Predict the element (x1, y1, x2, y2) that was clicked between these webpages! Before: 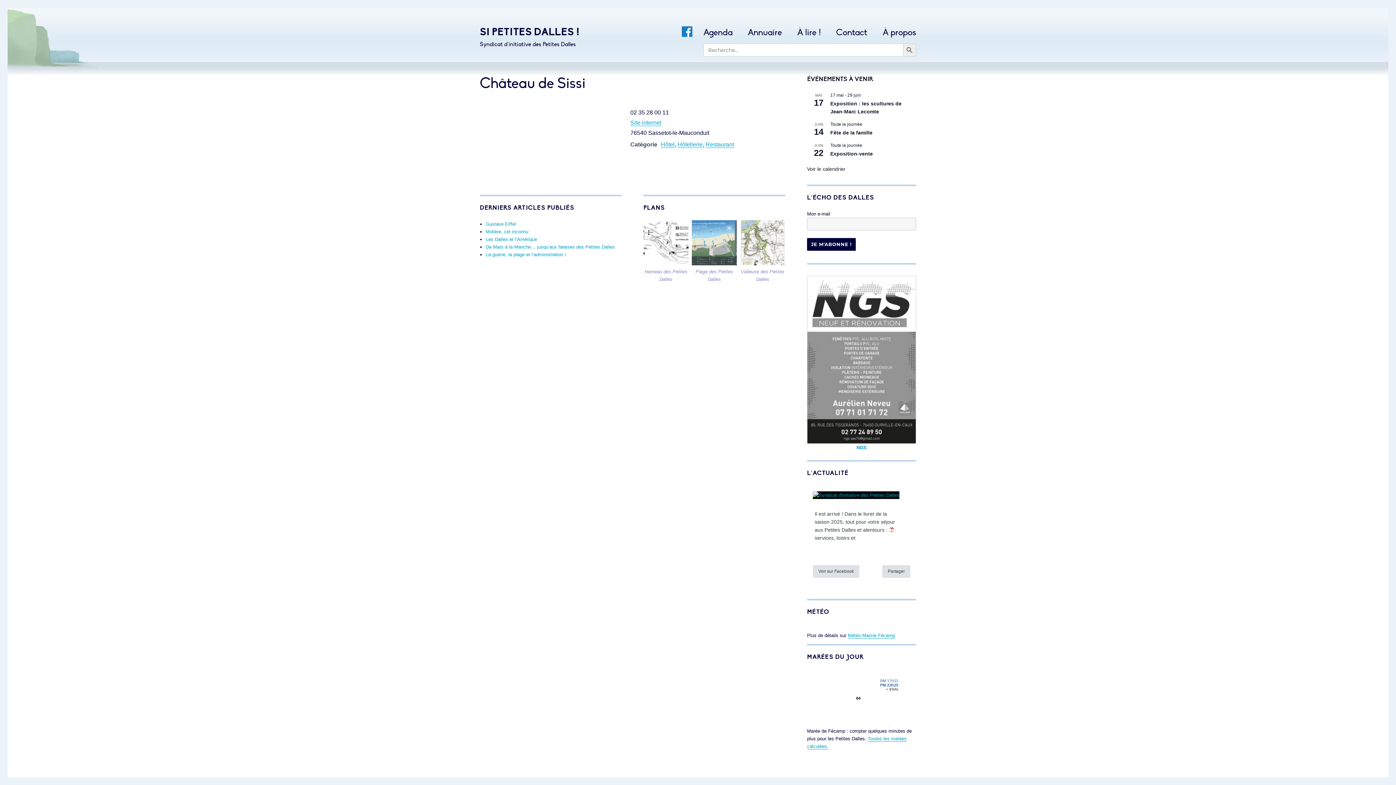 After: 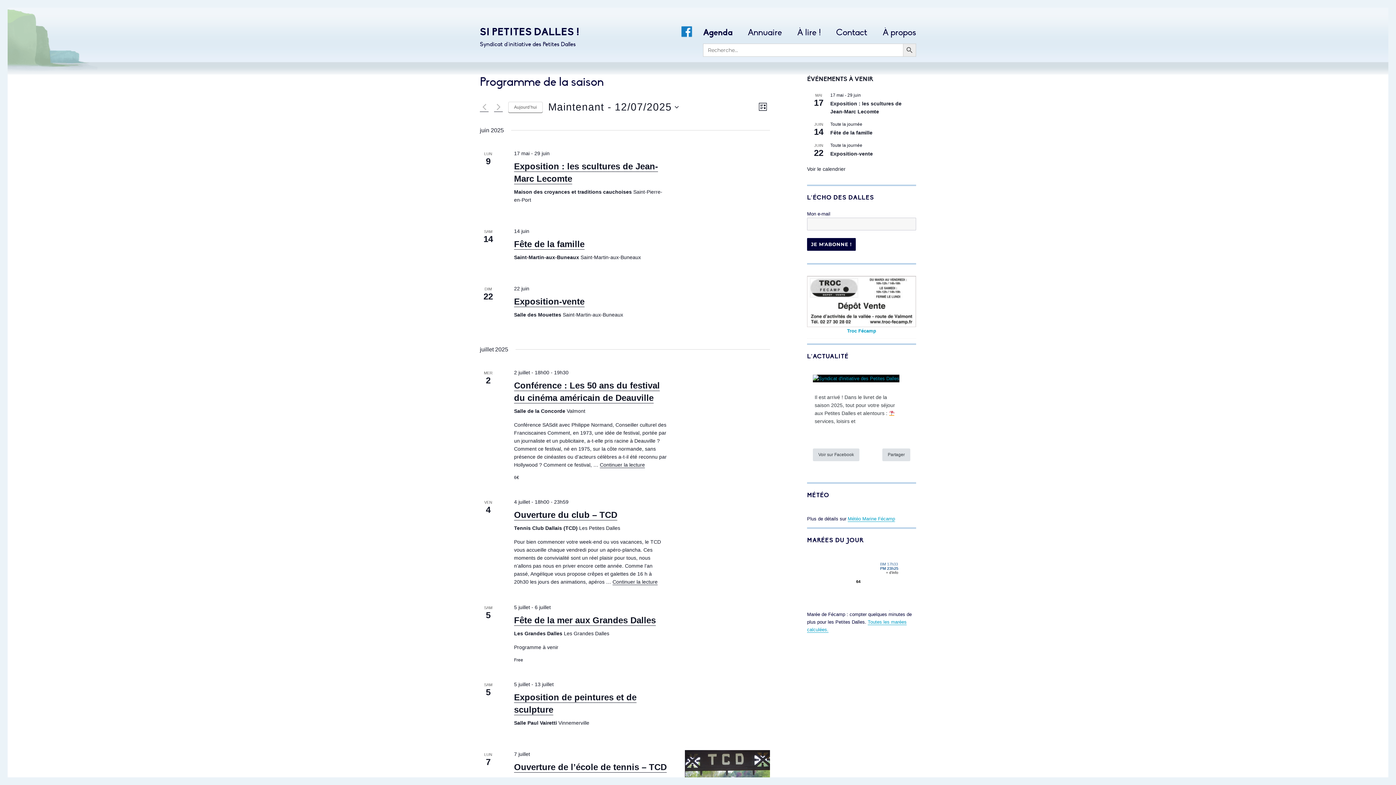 Action: bbox: (696, 21, 740, 43) label: Agenda